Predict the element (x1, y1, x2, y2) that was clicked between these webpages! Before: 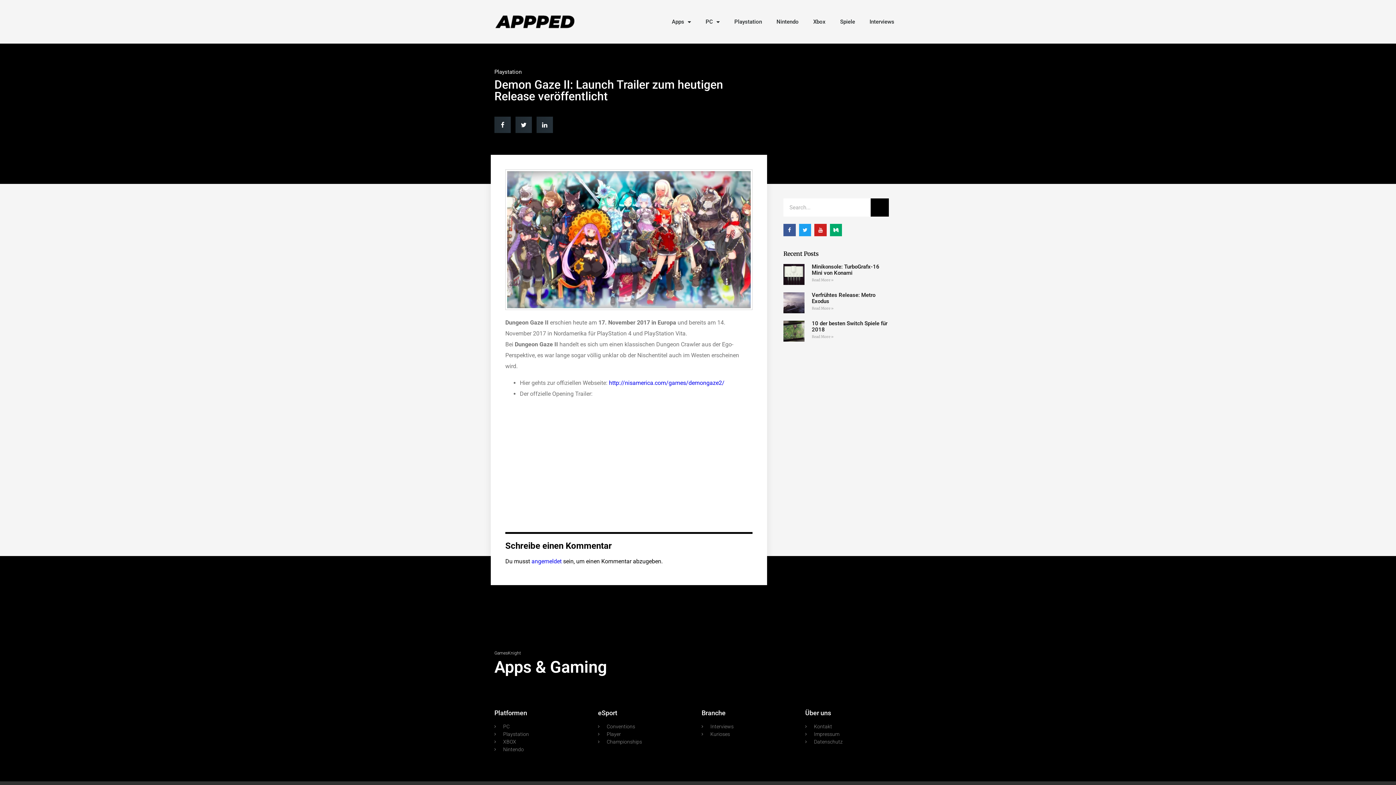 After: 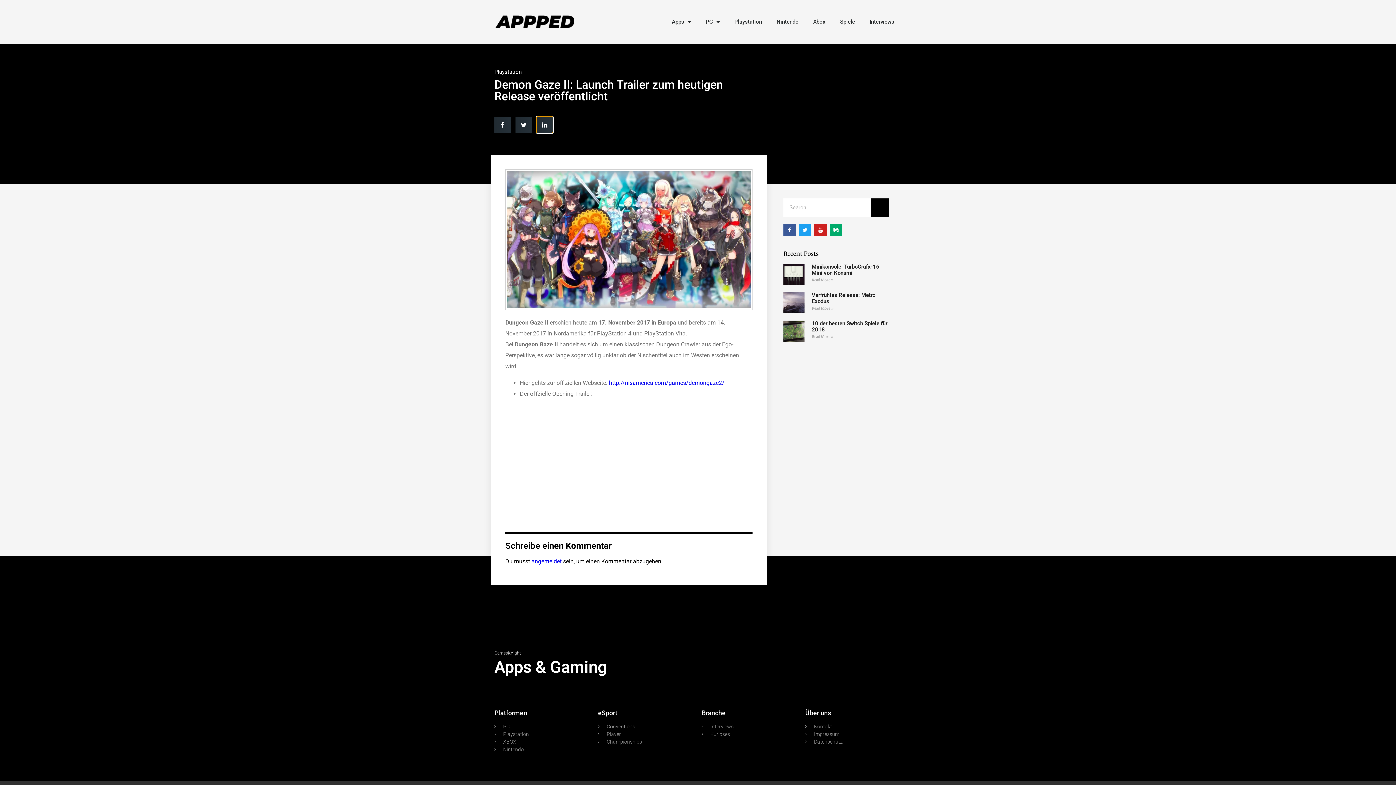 Action: bbox: (536, 116, 553, 133) label: Share on linkedin